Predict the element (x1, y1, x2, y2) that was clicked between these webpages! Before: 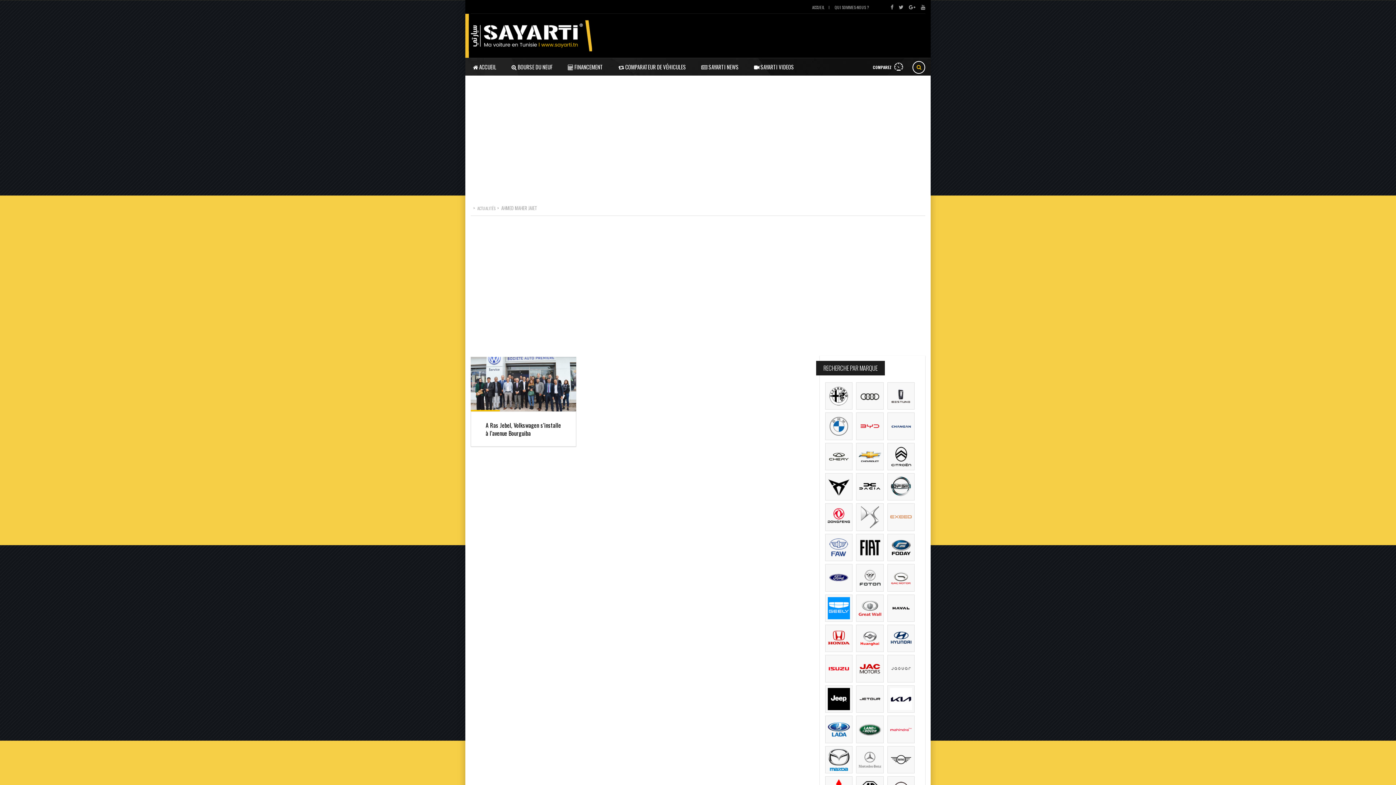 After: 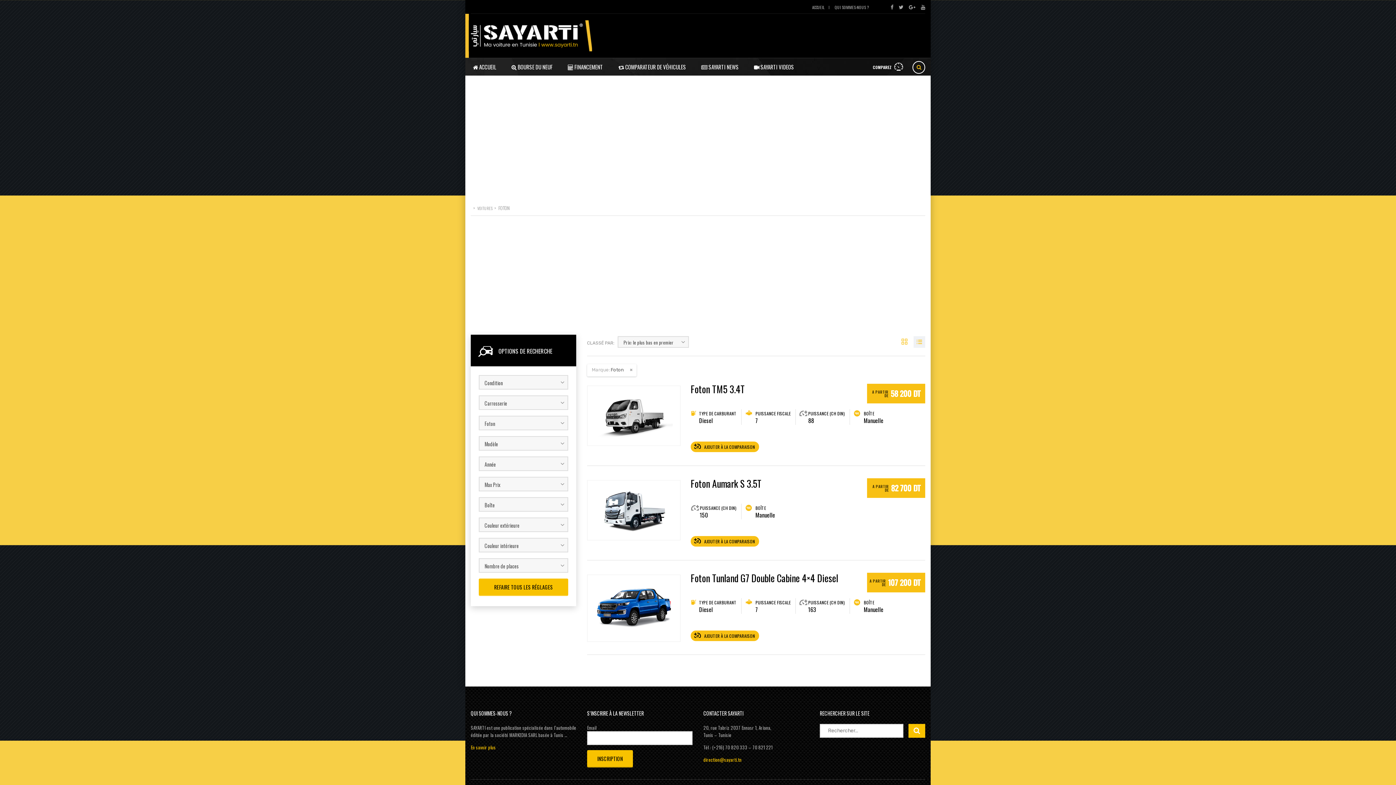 Action: bbox: (856, 564, 883, 591)